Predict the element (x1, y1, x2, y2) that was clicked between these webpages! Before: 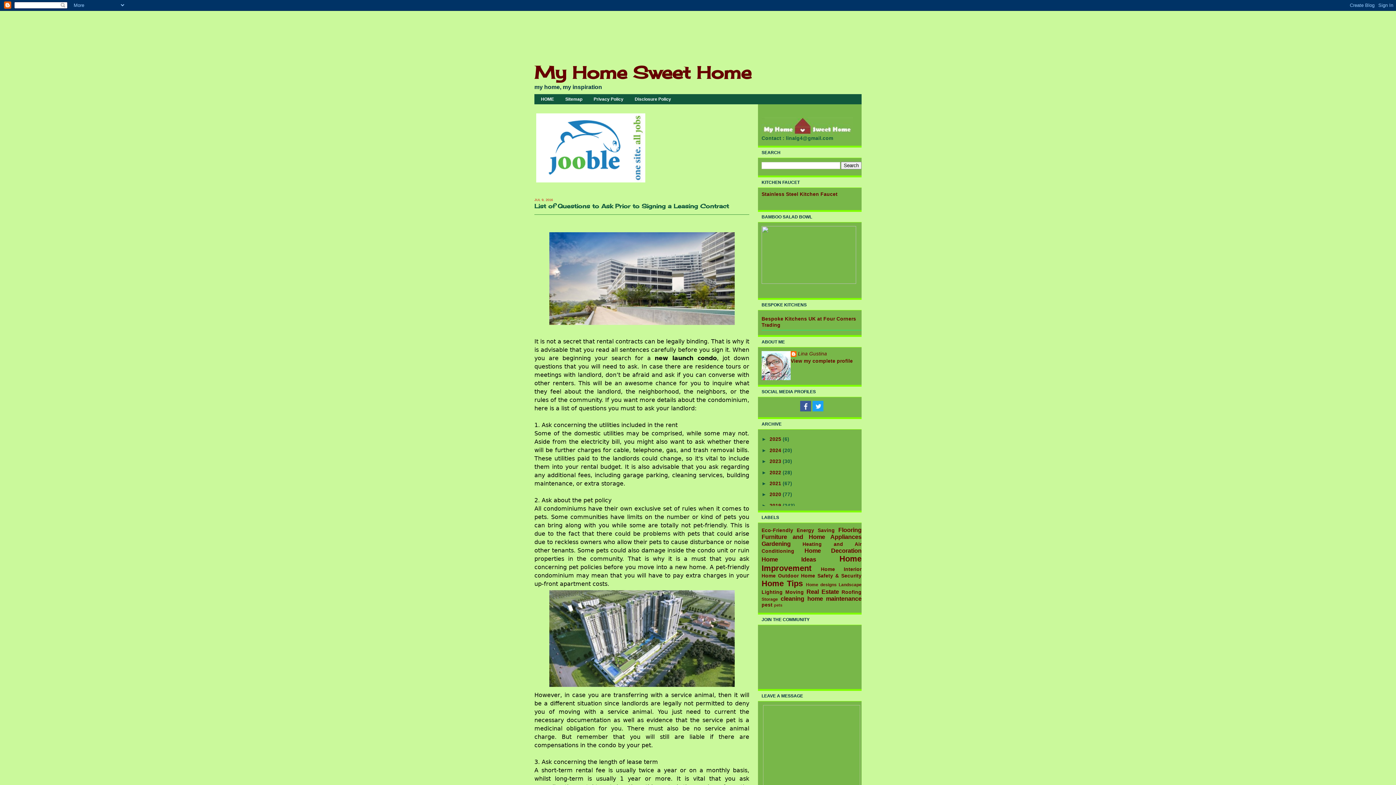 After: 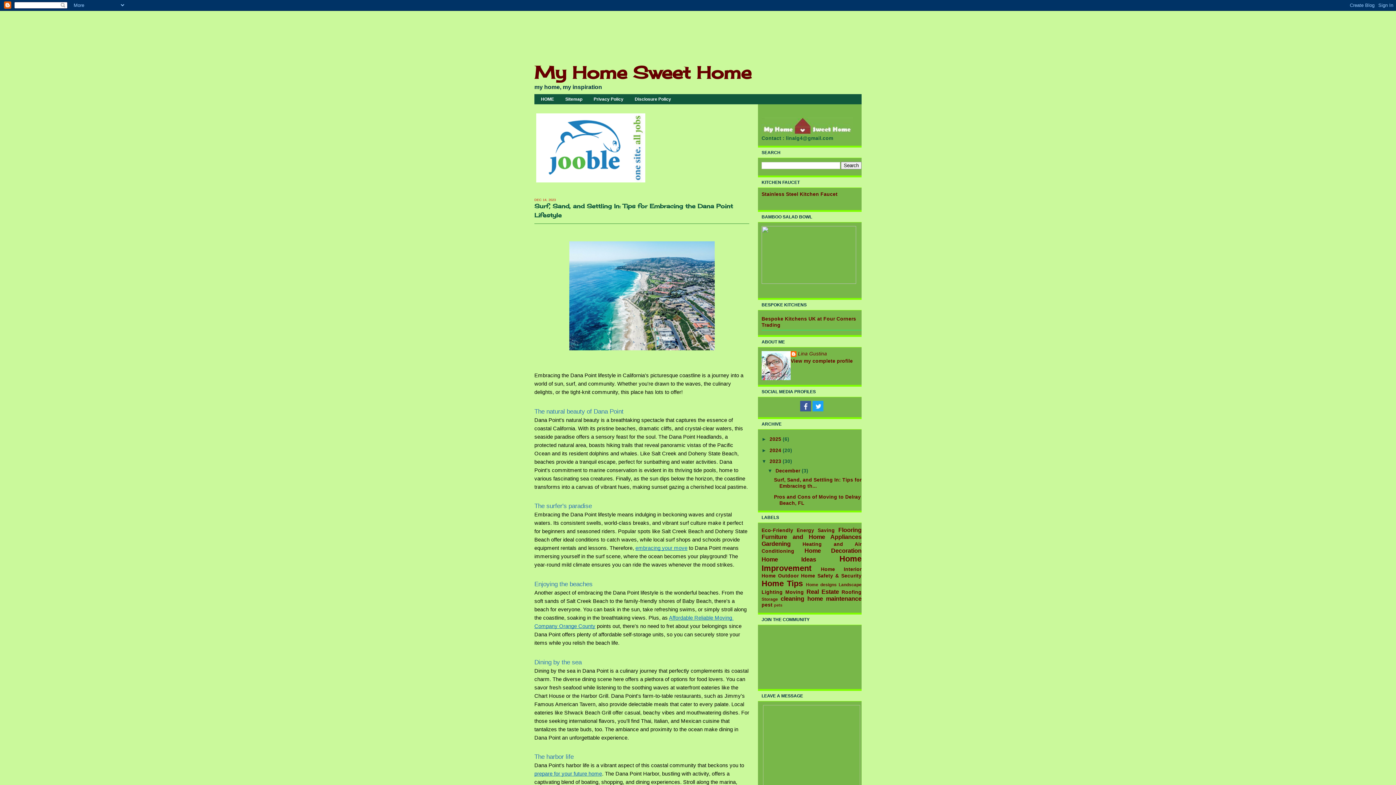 Action: label: 2023  bbox: (769, 458, 782, 464)